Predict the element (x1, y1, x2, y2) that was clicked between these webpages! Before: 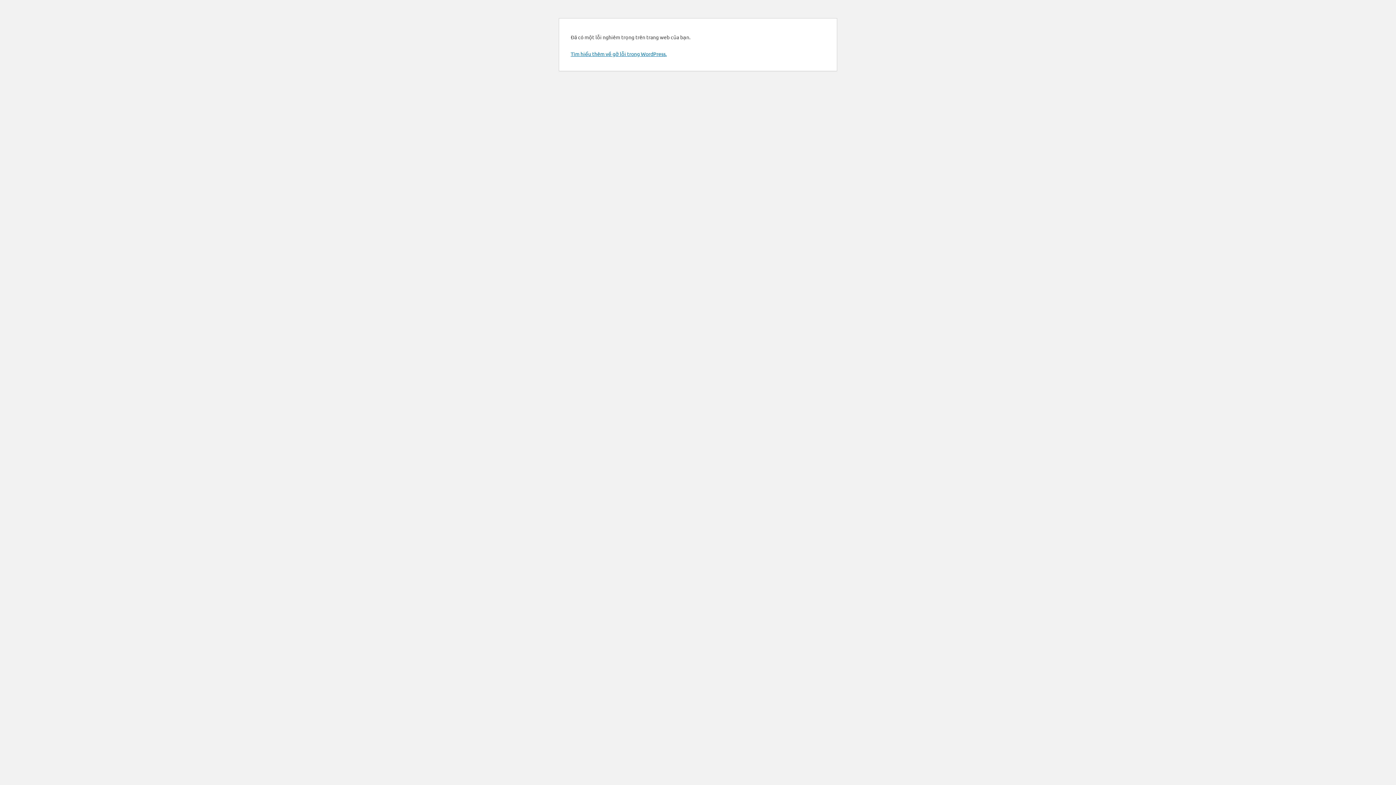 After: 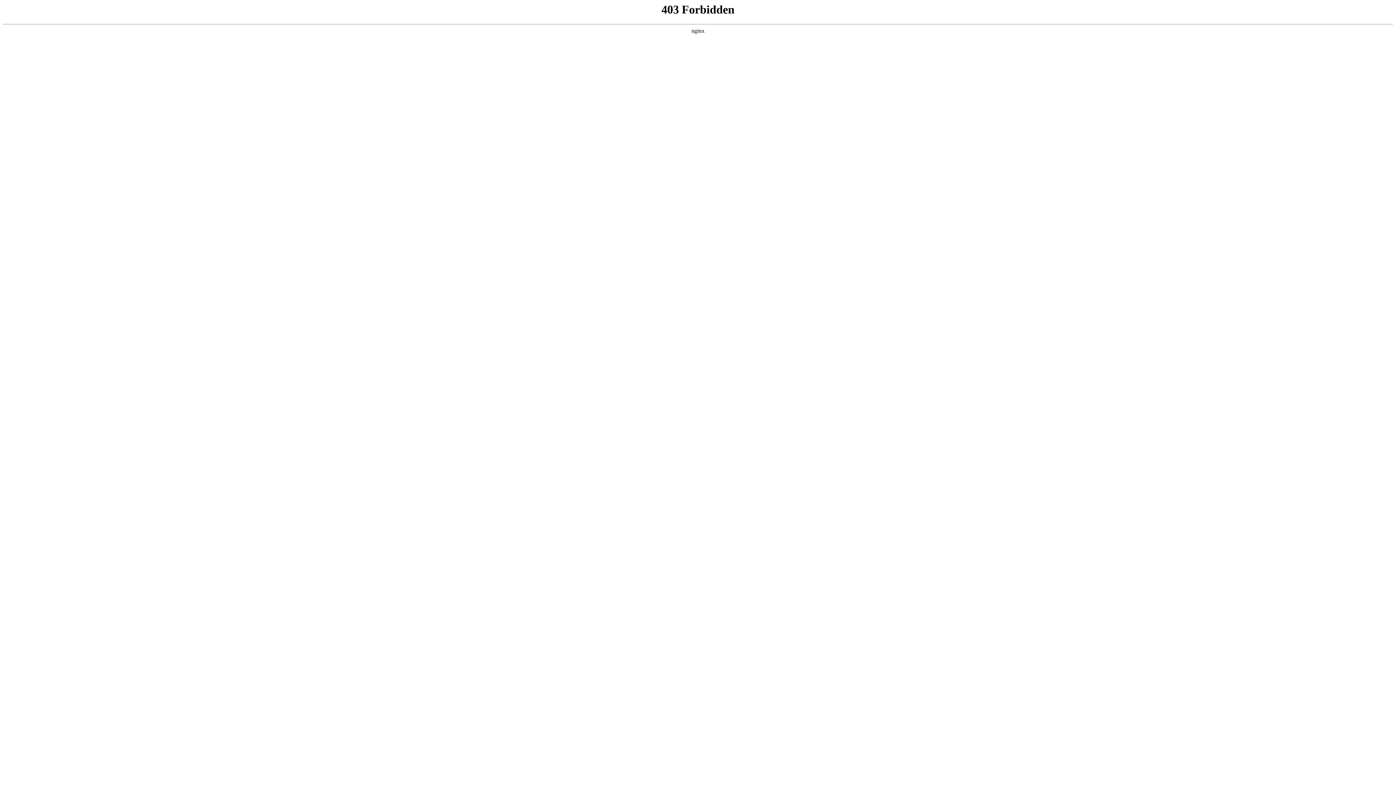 Action: bbox: (570, 50, 666, 57) label: Tìm hiểu thêm về gỡ lỗi trong WordPress.